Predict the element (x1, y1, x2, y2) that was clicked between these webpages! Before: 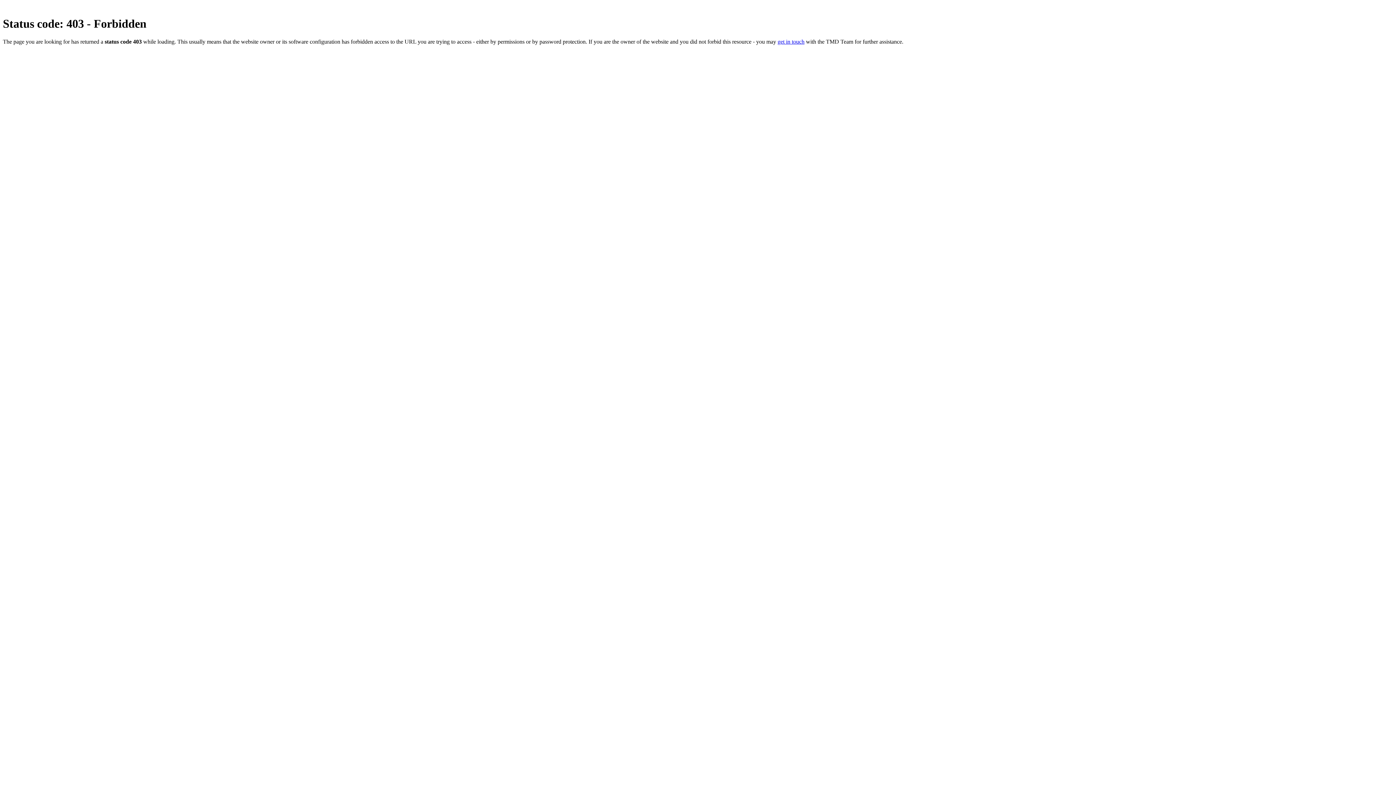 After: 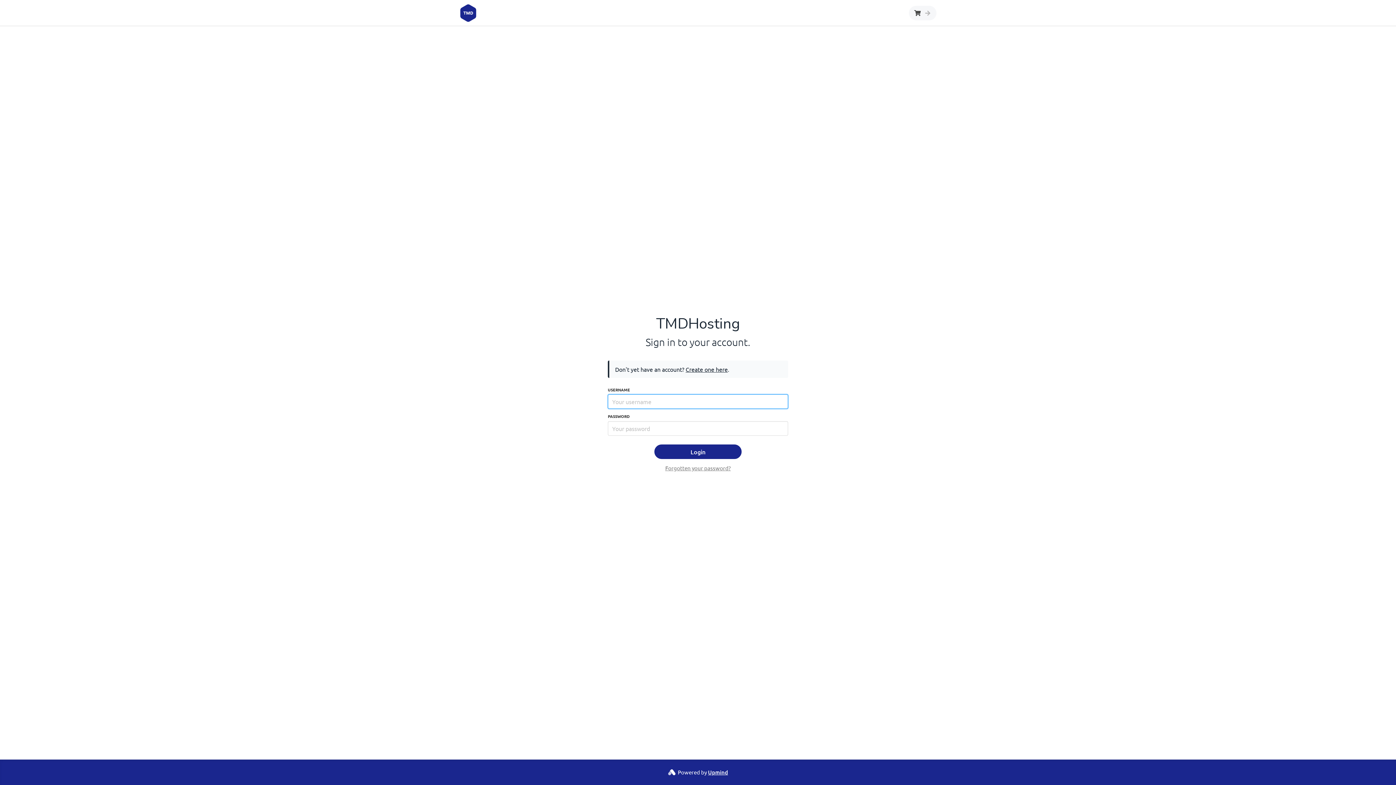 Action: bbox: (777, 38, 804, 44) label: get in touch